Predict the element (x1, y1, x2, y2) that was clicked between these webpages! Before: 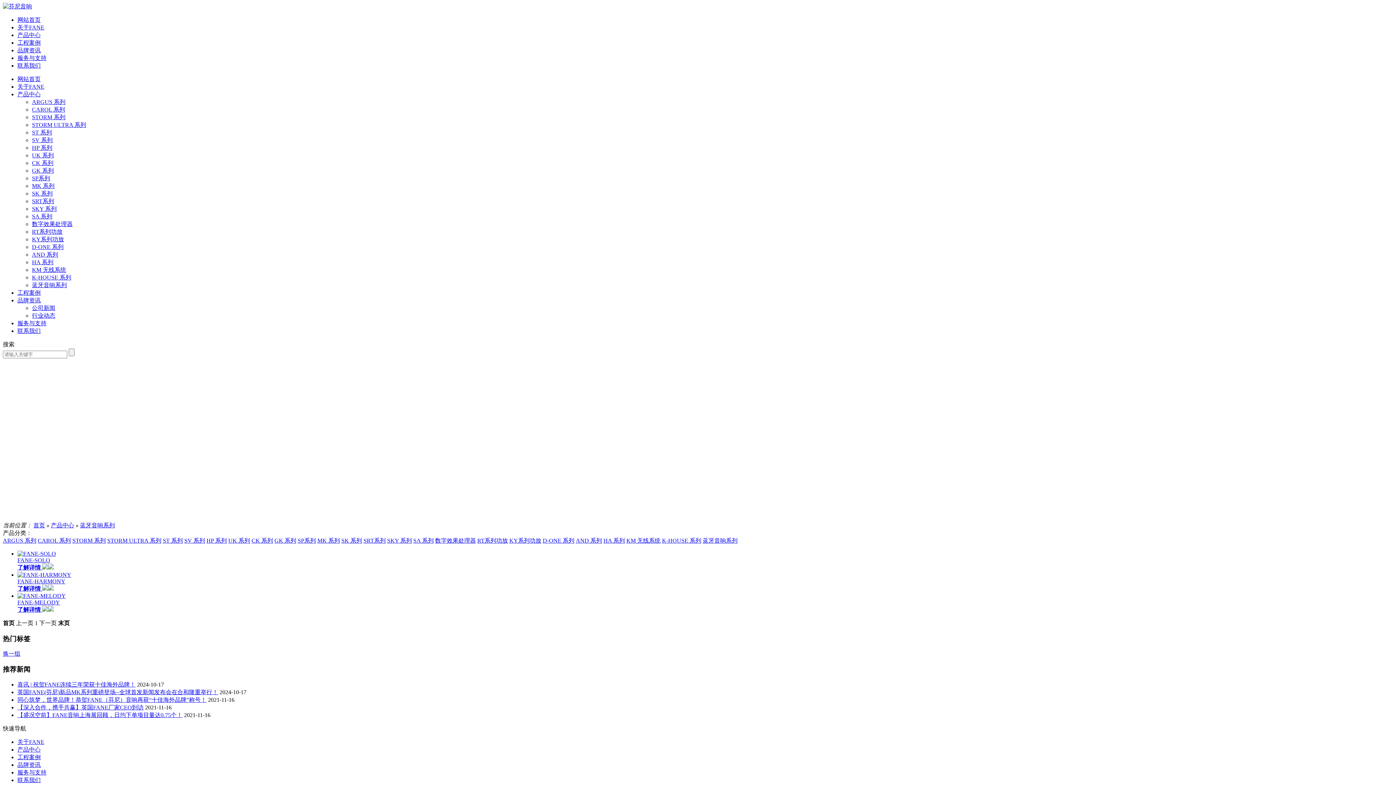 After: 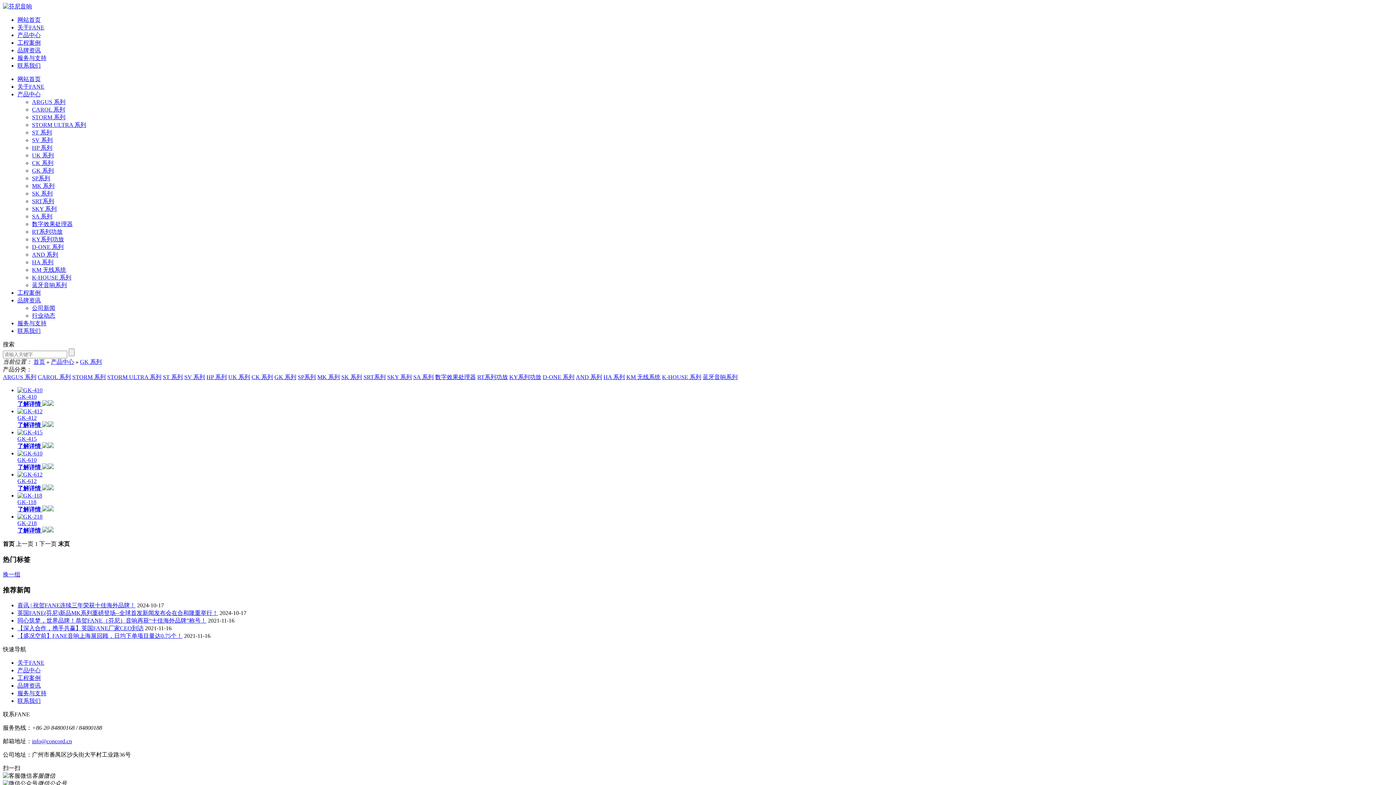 Action: label: GK 系列 bbox: (274, 537, 296, 544)